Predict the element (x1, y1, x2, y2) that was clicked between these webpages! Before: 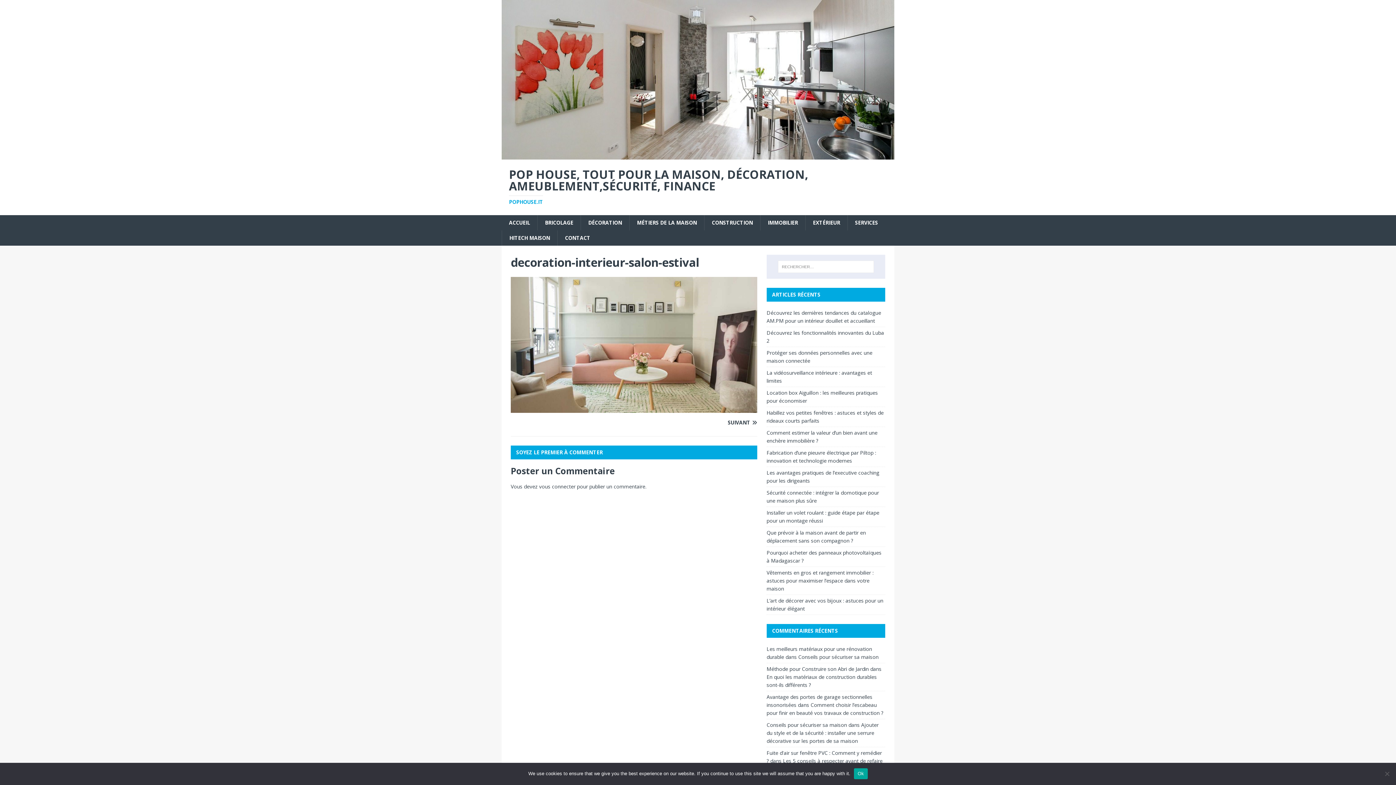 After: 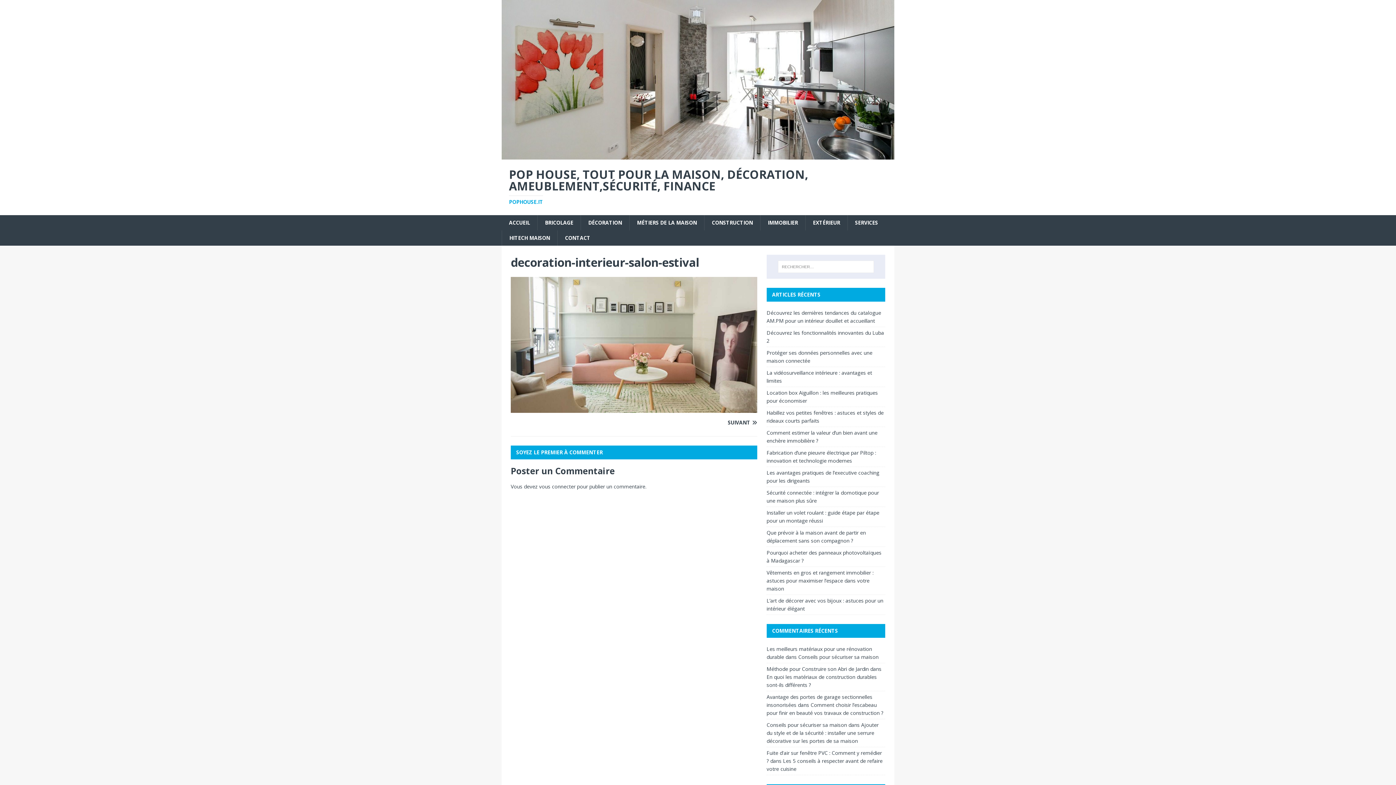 Action: bbox: (854, 768, 867, 779) label: Ok